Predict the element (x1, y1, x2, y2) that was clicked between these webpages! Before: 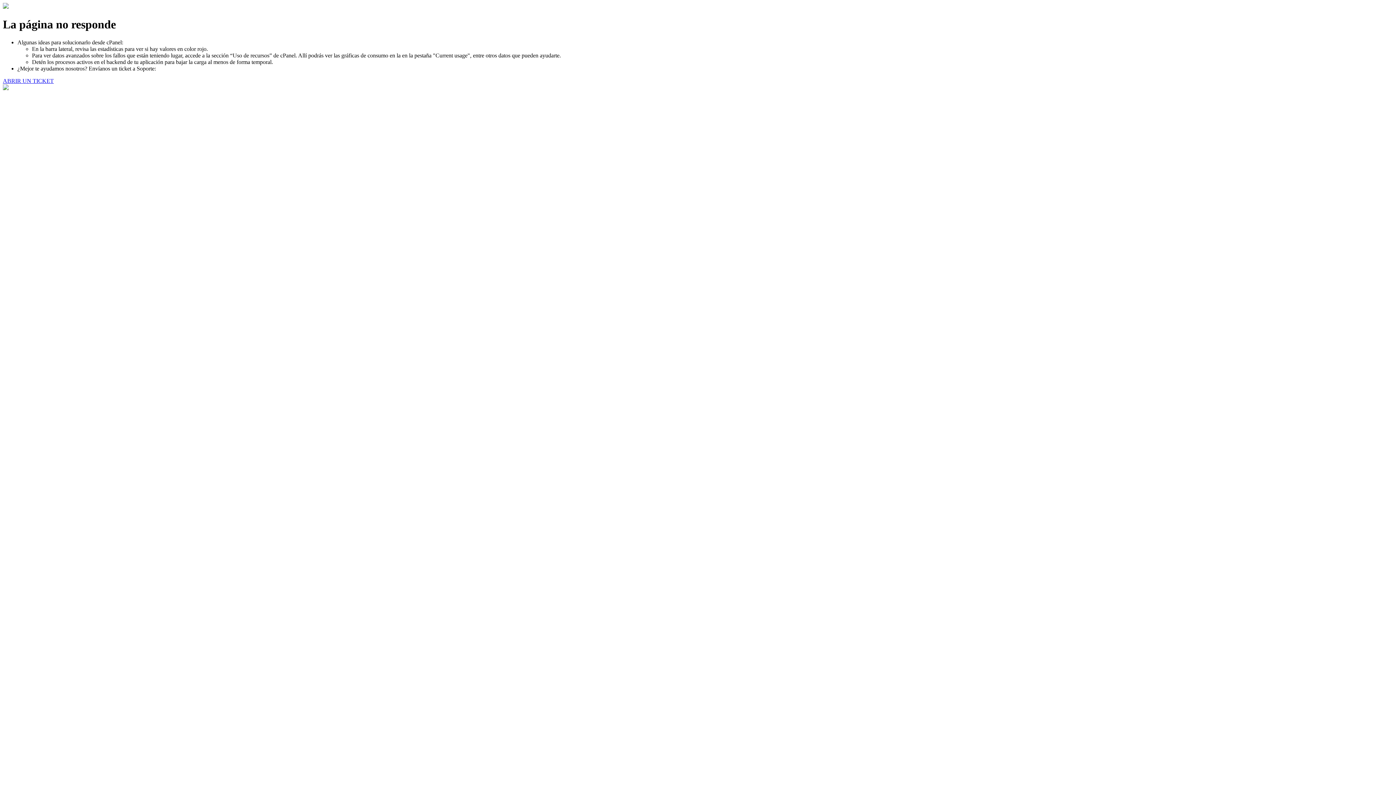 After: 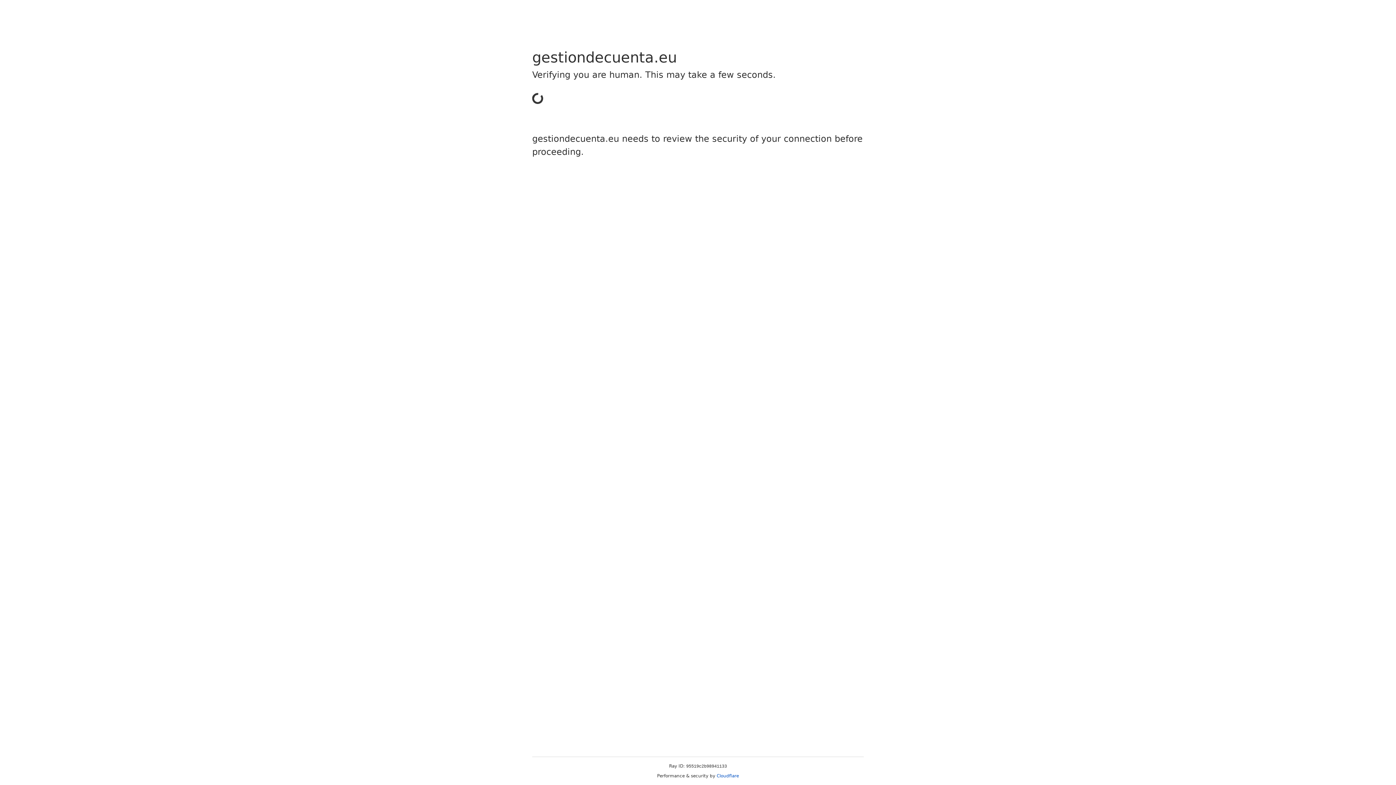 Action: bbox: (2, 77, 53, 83) label: ABRIR UN TICKET